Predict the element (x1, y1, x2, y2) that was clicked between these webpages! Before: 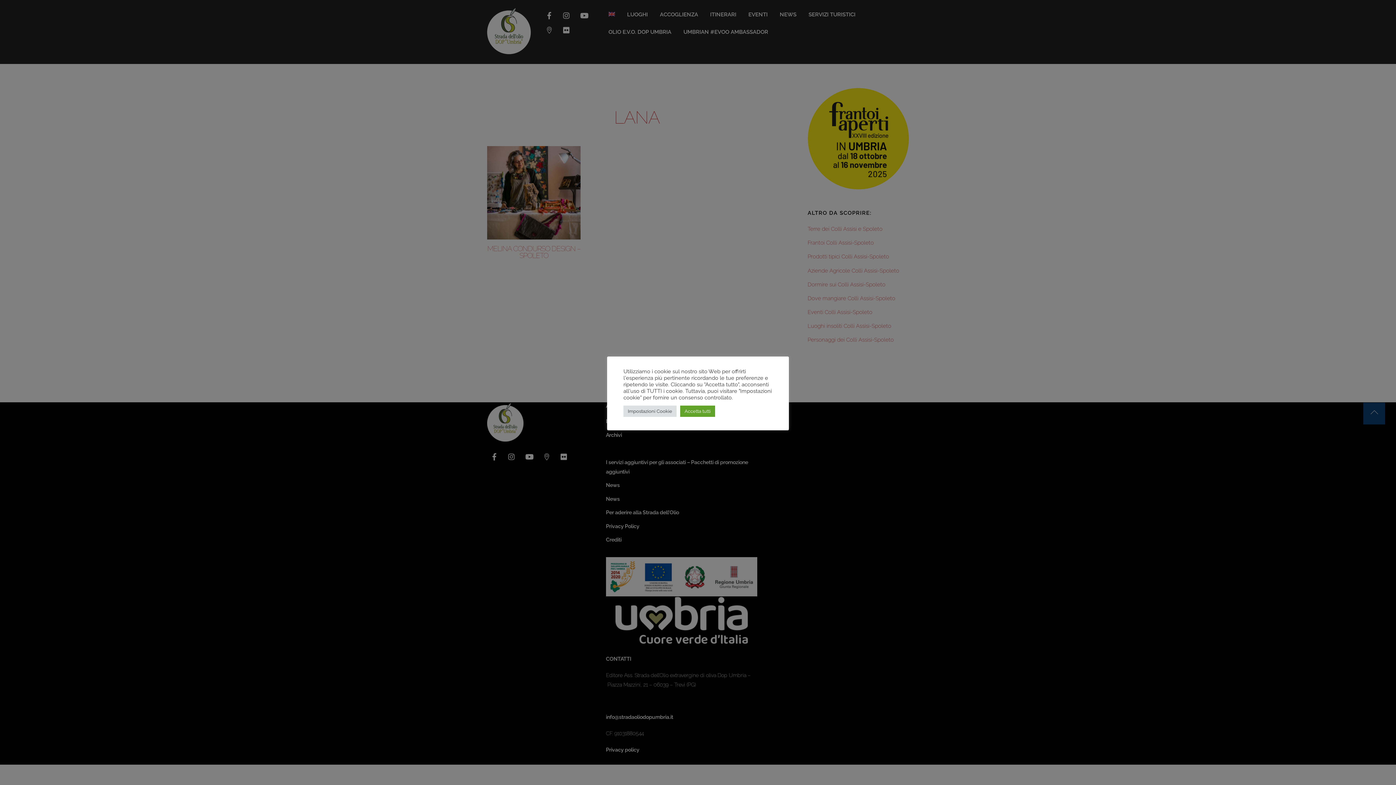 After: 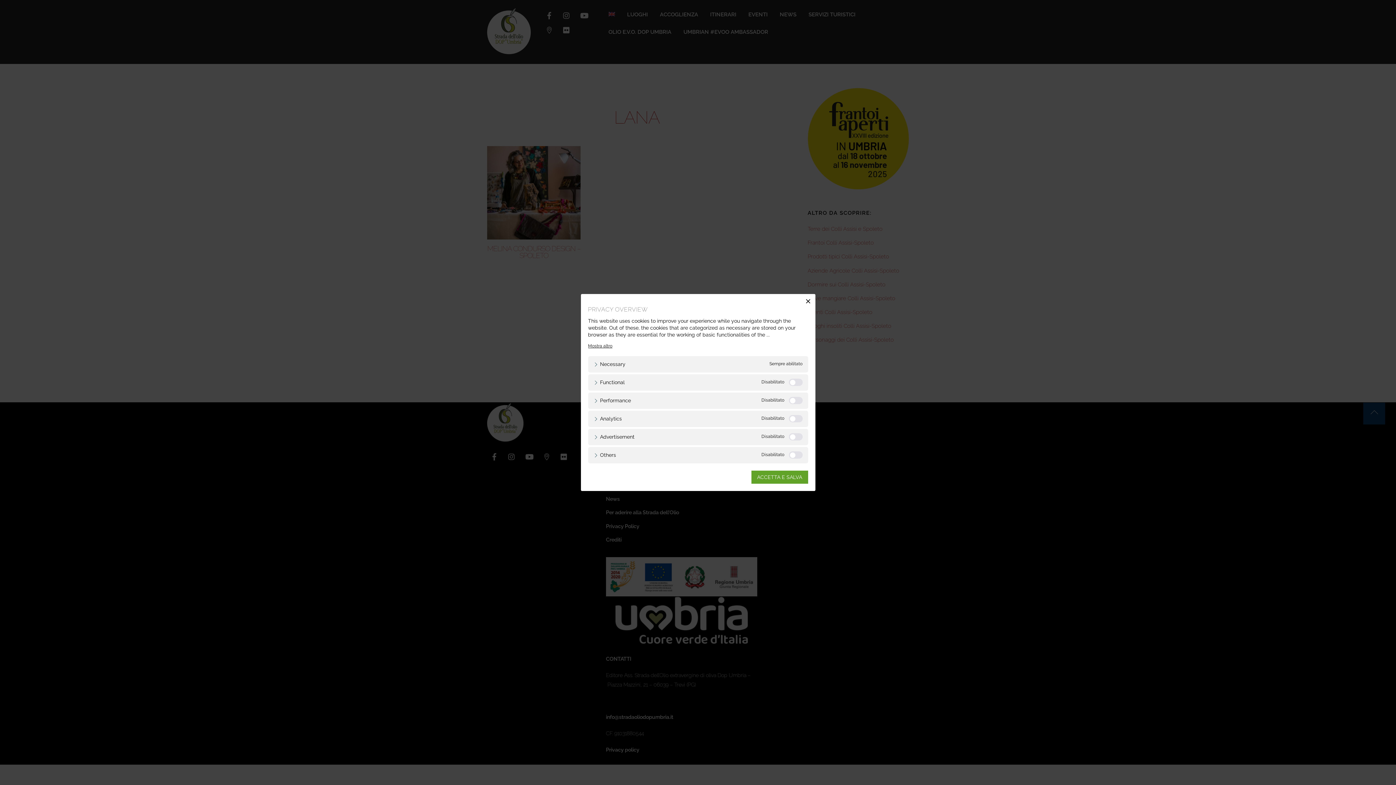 Action: bbox: (623, 405, 676, 416) label: Impostazioni Cookie